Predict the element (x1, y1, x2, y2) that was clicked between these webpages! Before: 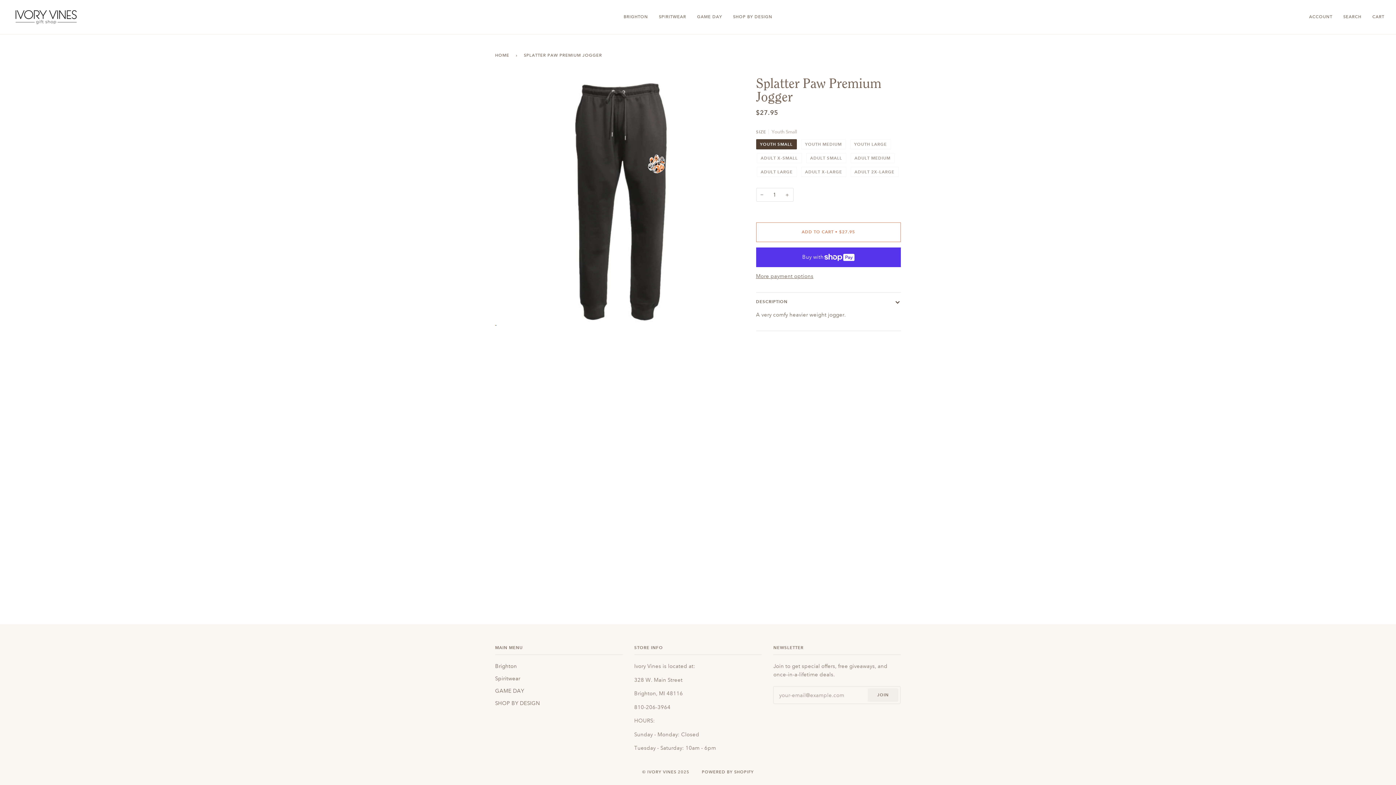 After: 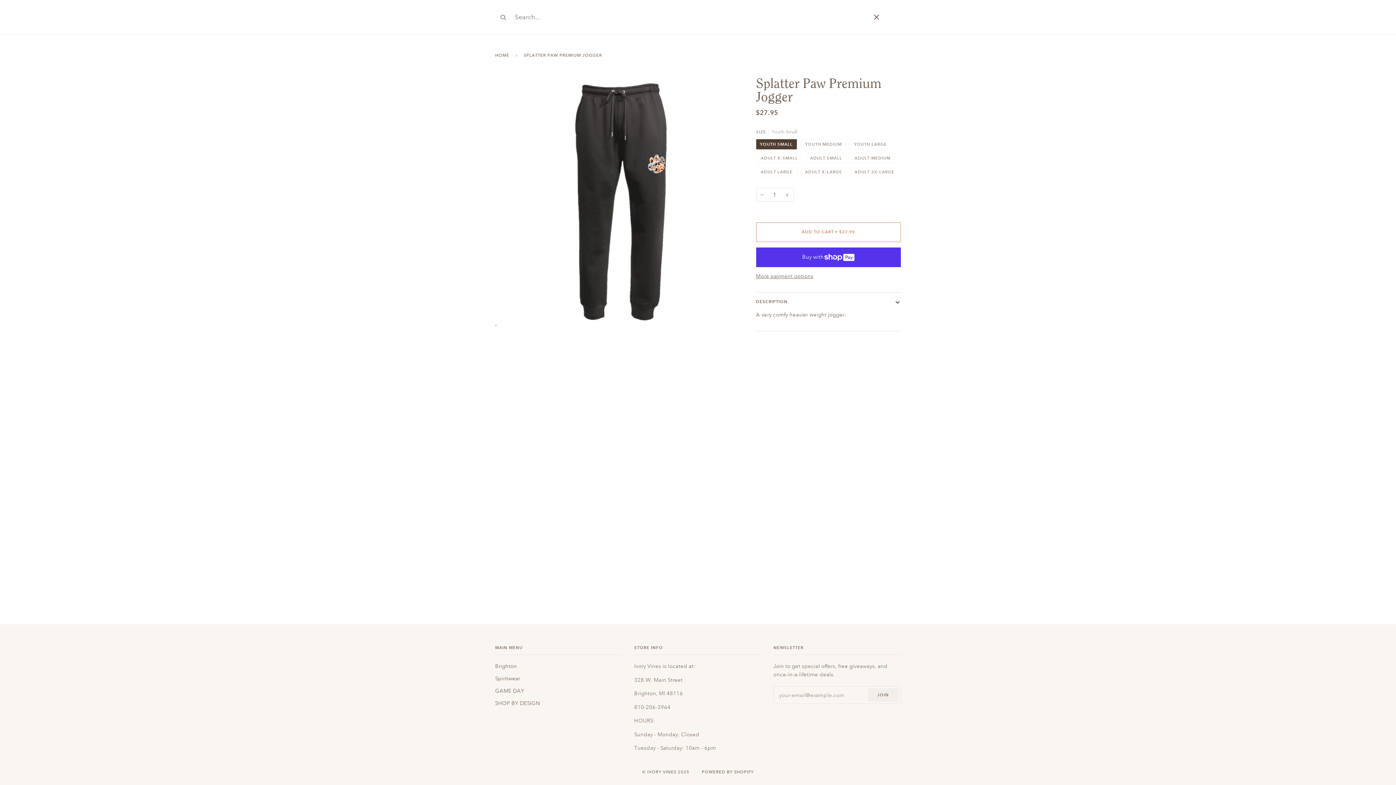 Action: label: SEARCH bbox: (1338, 0, 1367, 34)